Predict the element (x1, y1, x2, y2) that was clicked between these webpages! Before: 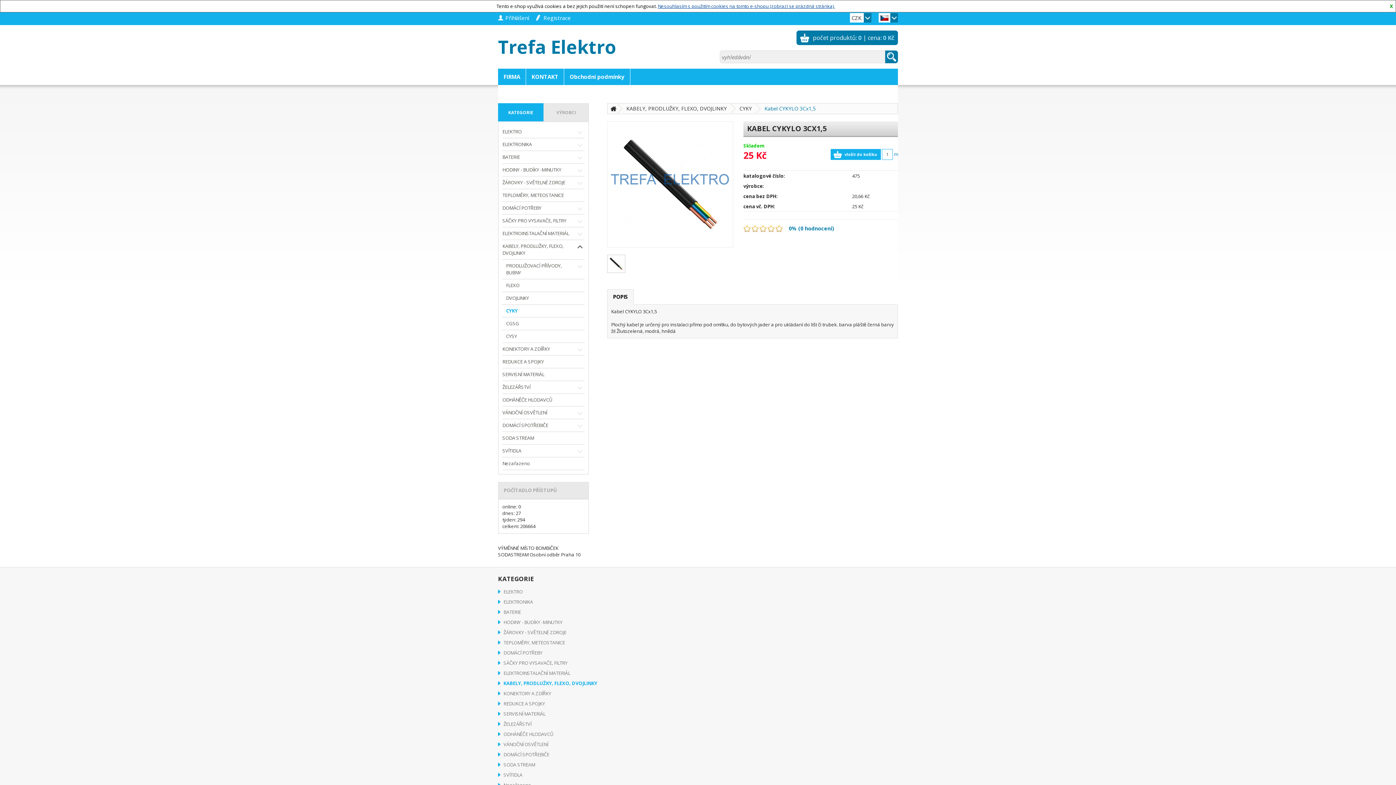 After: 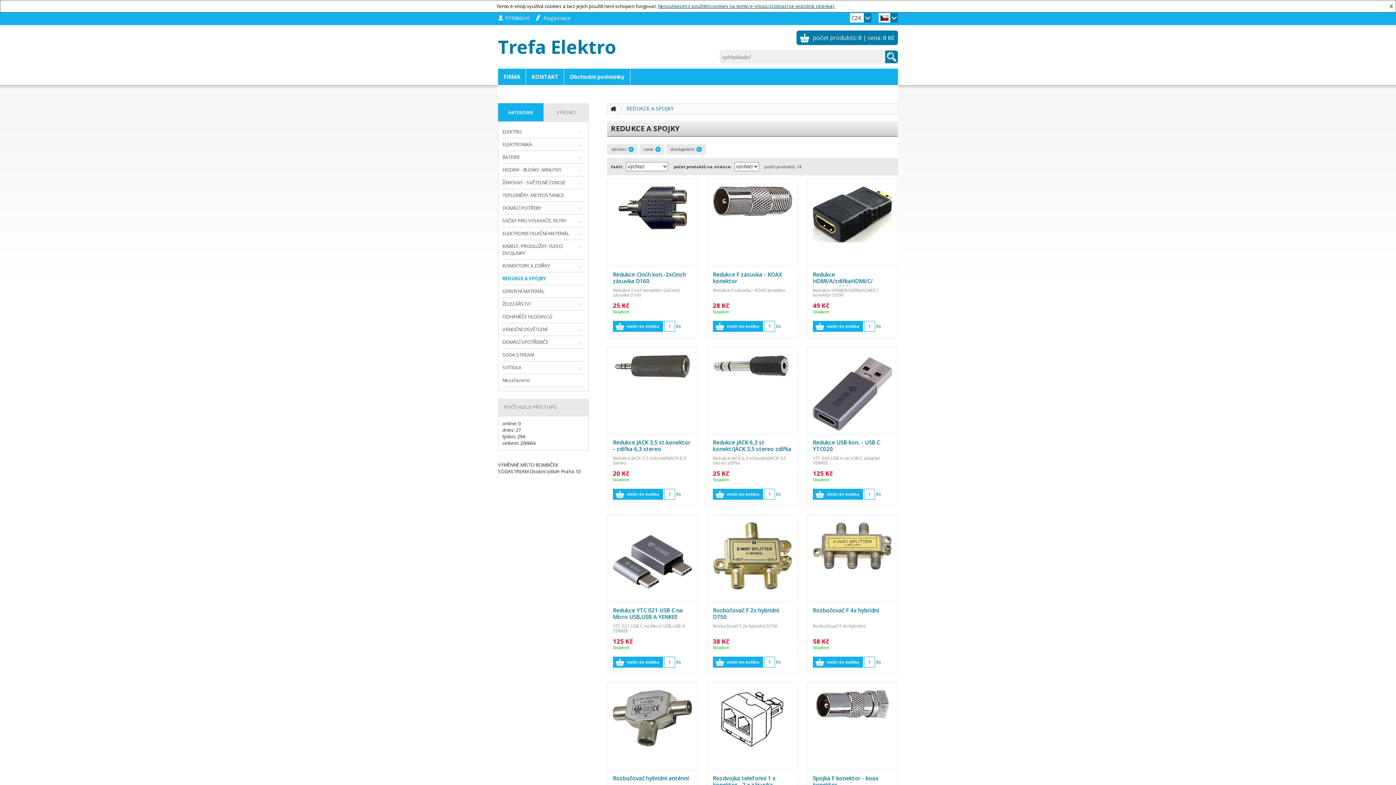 Action: bbox: (502, 356, 584, 368) label: REDUKCE A SPOJKY